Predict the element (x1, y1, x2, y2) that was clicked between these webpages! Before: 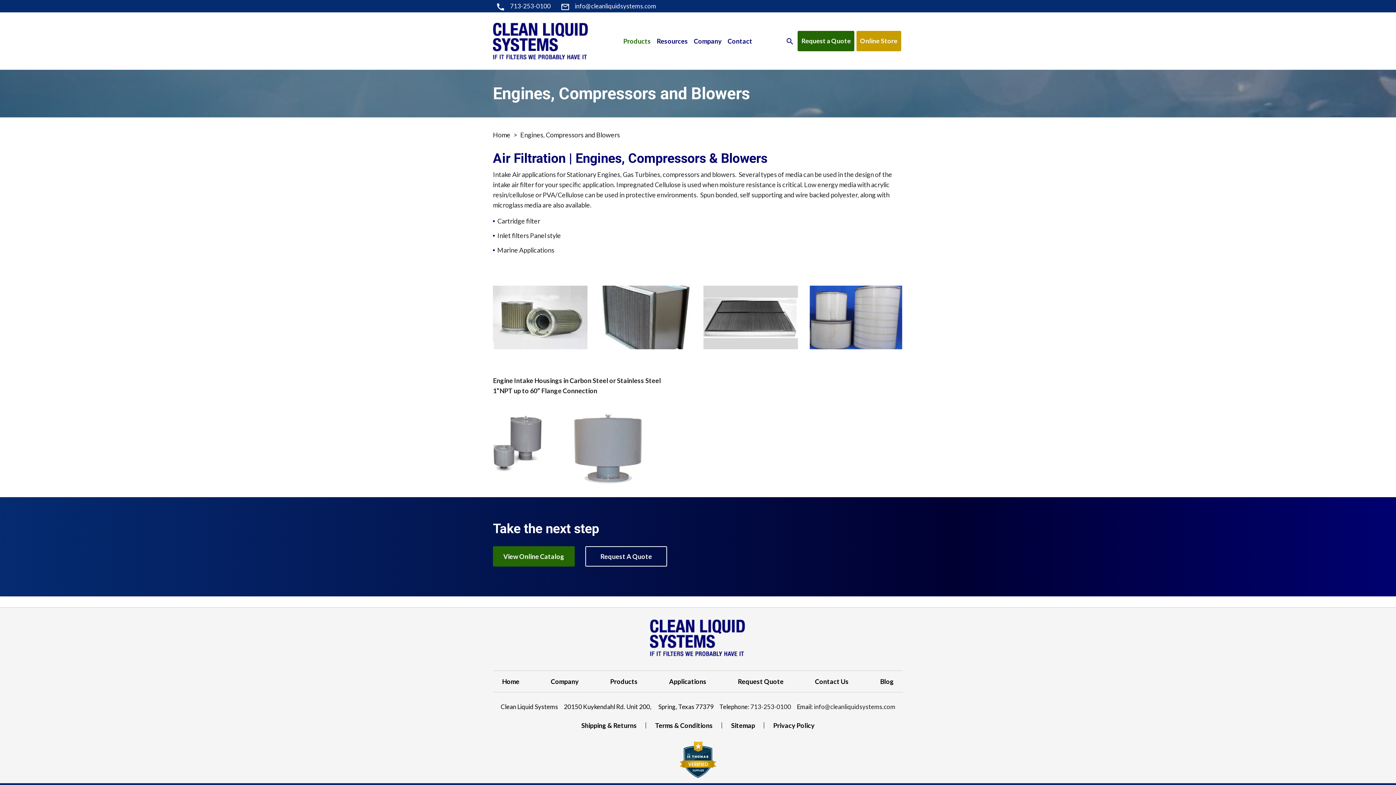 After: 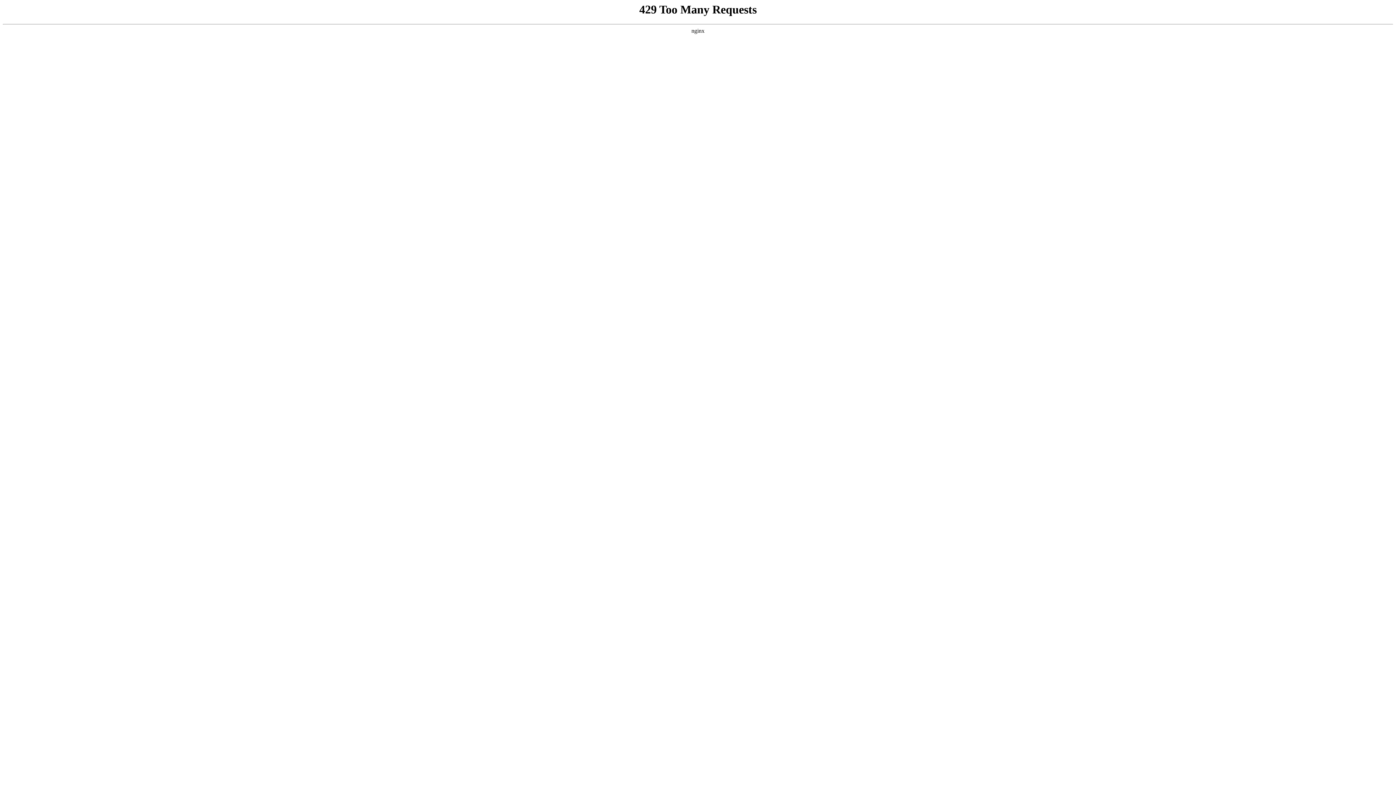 Action: label: Terms & Conditions bbox: (655, 721, 713, 729)